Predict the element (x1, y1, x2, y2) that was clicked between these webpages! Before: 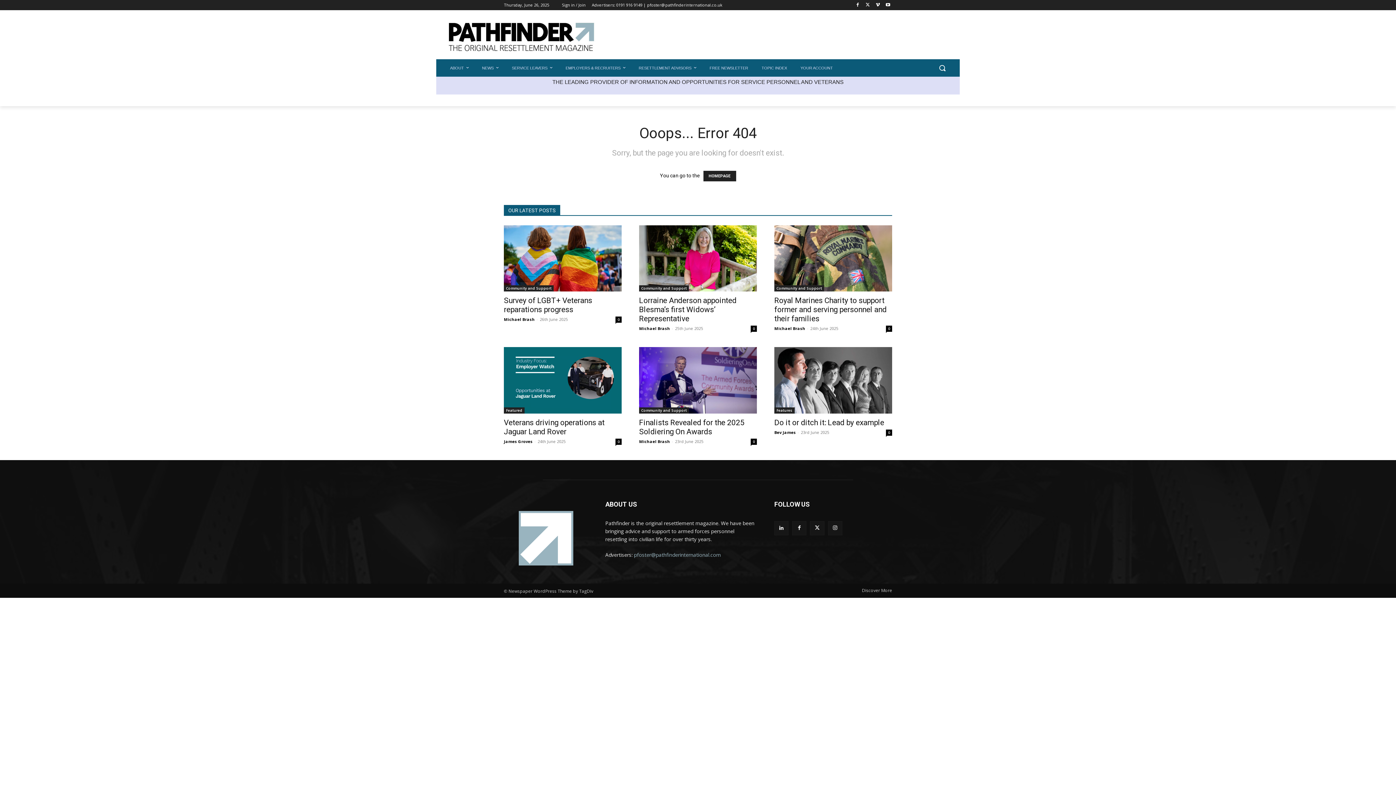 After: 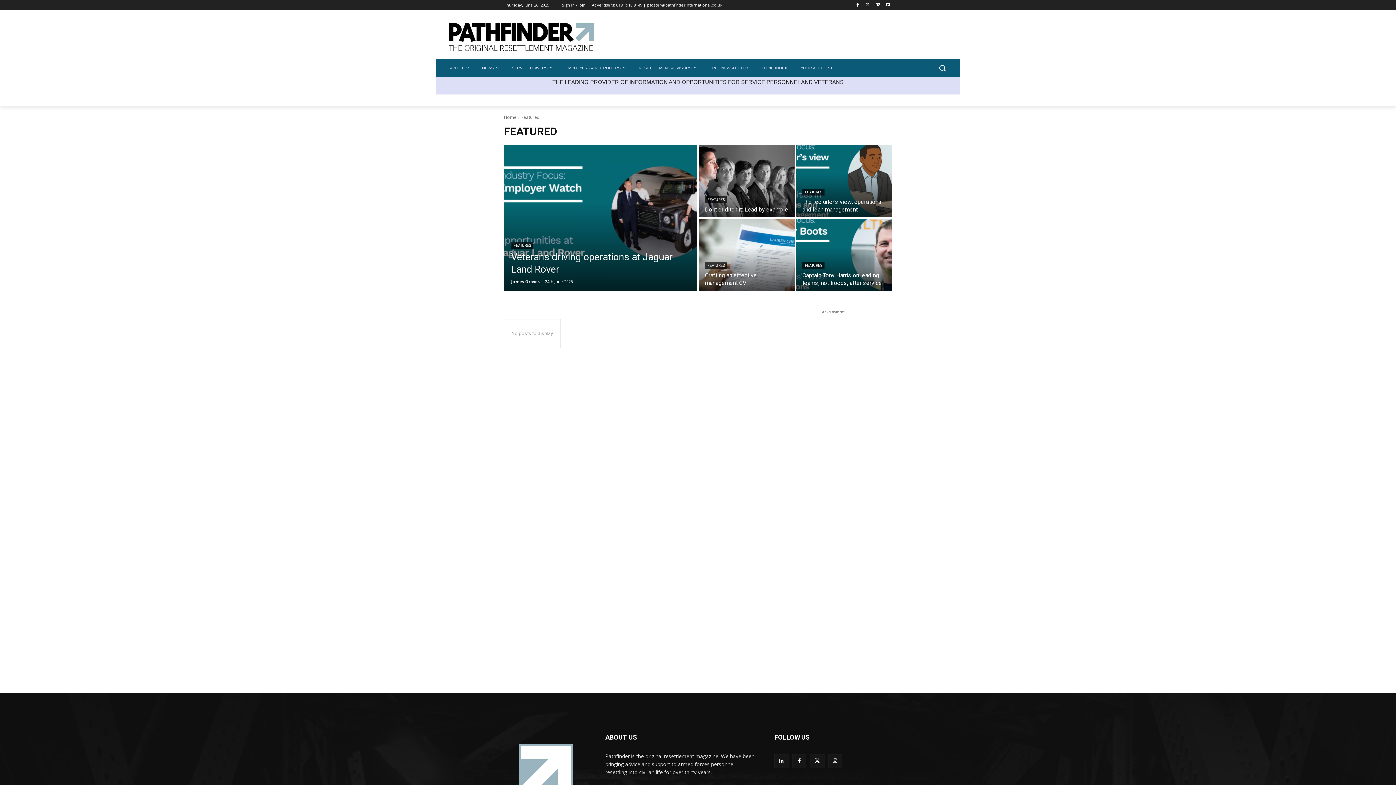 Action: bbox: (504, 407, 524, 413) label: Featured